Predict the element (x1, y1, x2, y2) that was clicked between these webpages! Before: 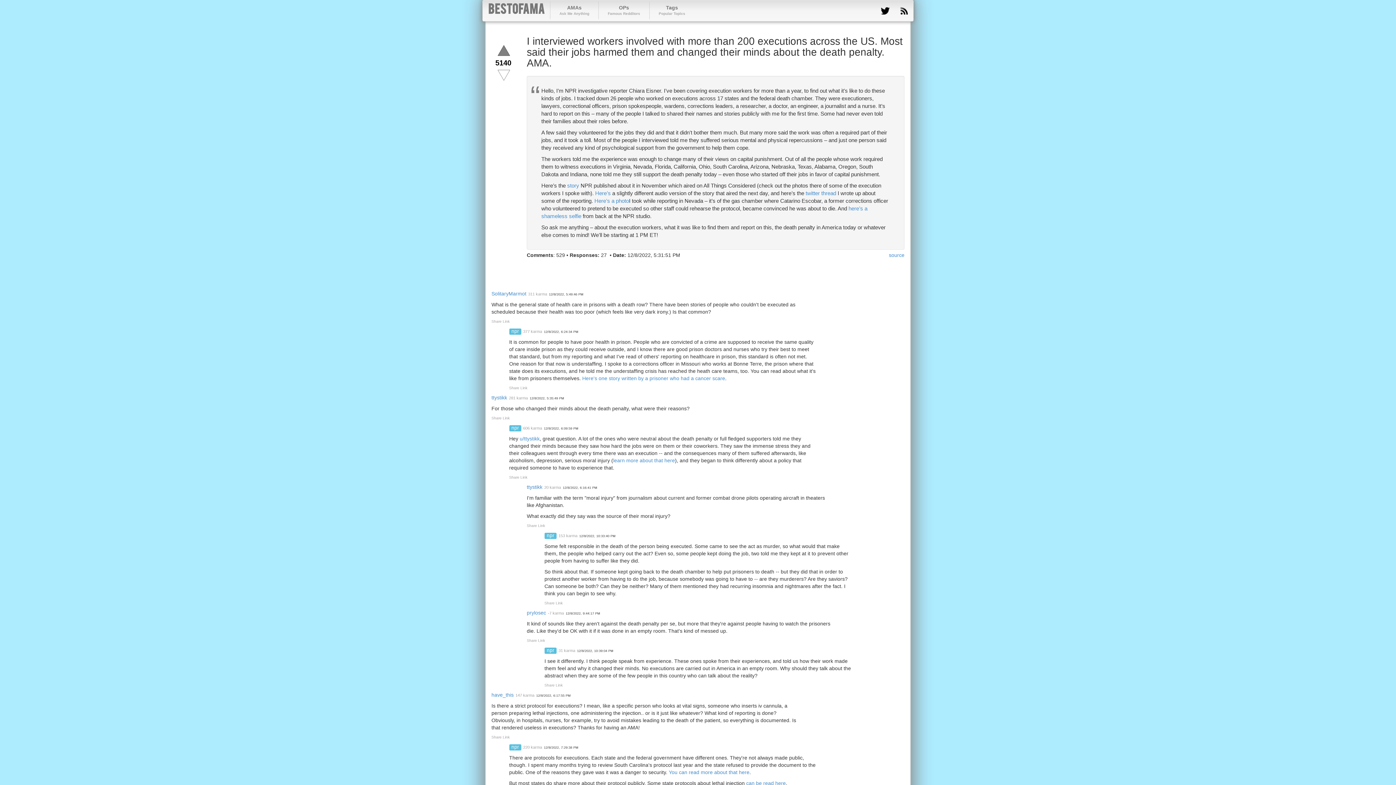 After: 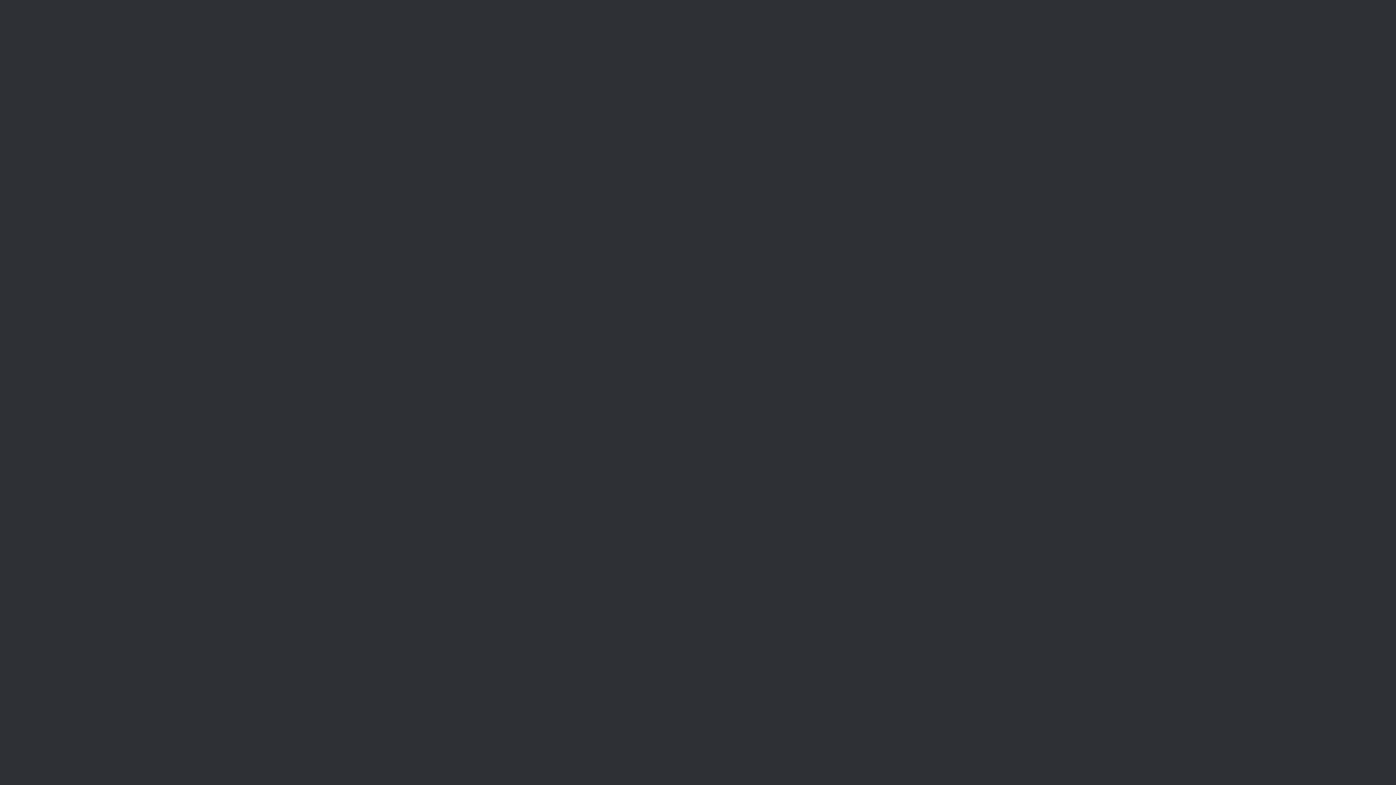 Action: bbox: (594, 197, 629, 204) label: Here’s a photo